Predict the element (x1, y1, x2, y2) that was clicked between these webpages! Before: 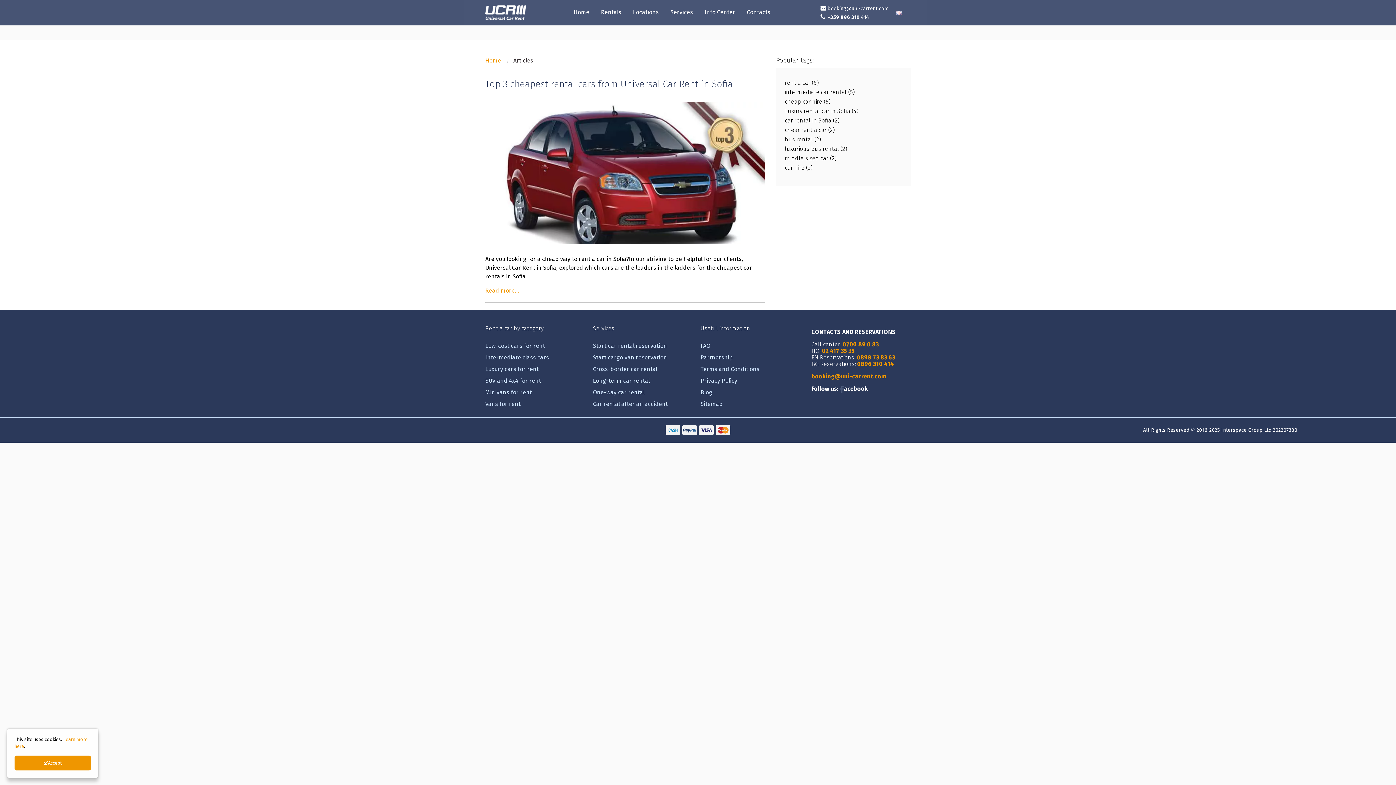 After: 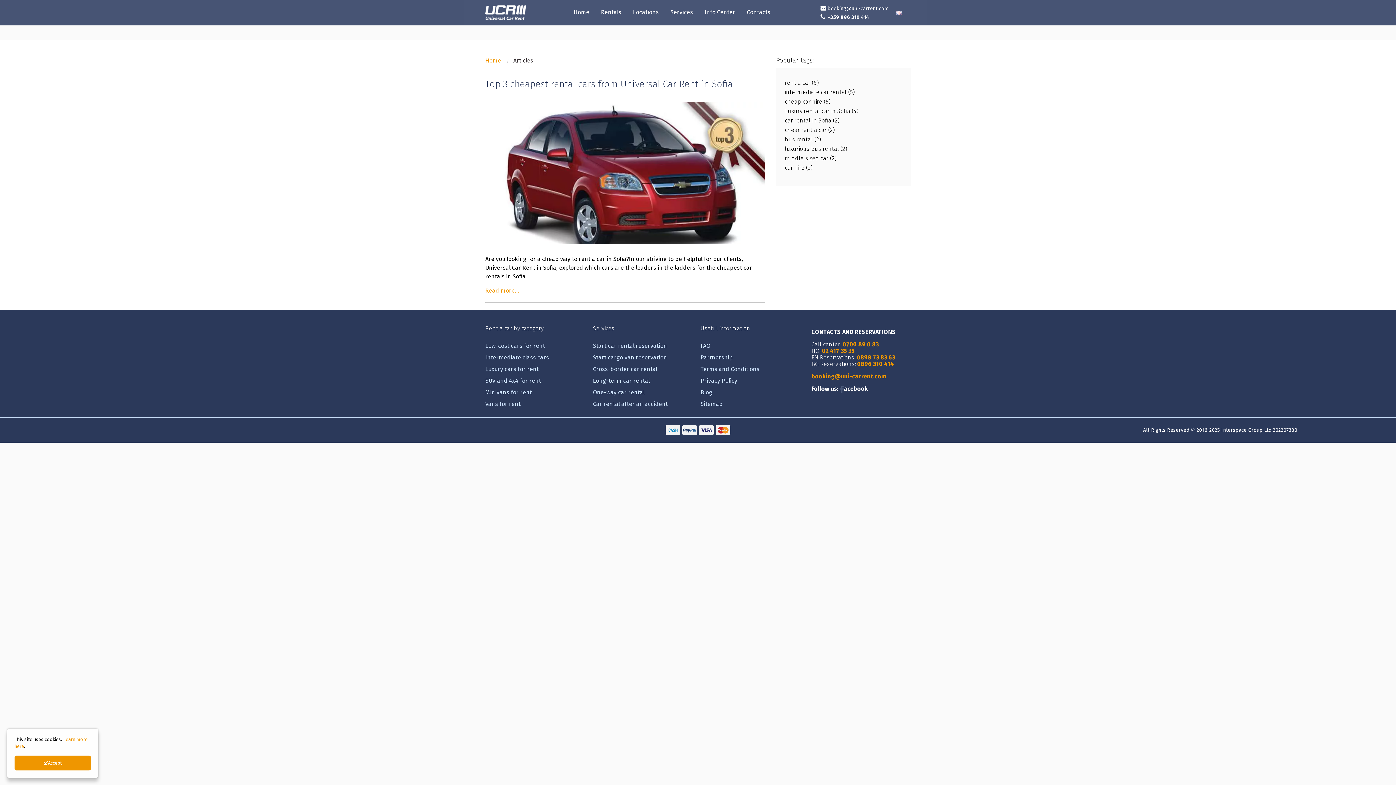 Action: bbox: (847, 385, 868, 392) label: cebook